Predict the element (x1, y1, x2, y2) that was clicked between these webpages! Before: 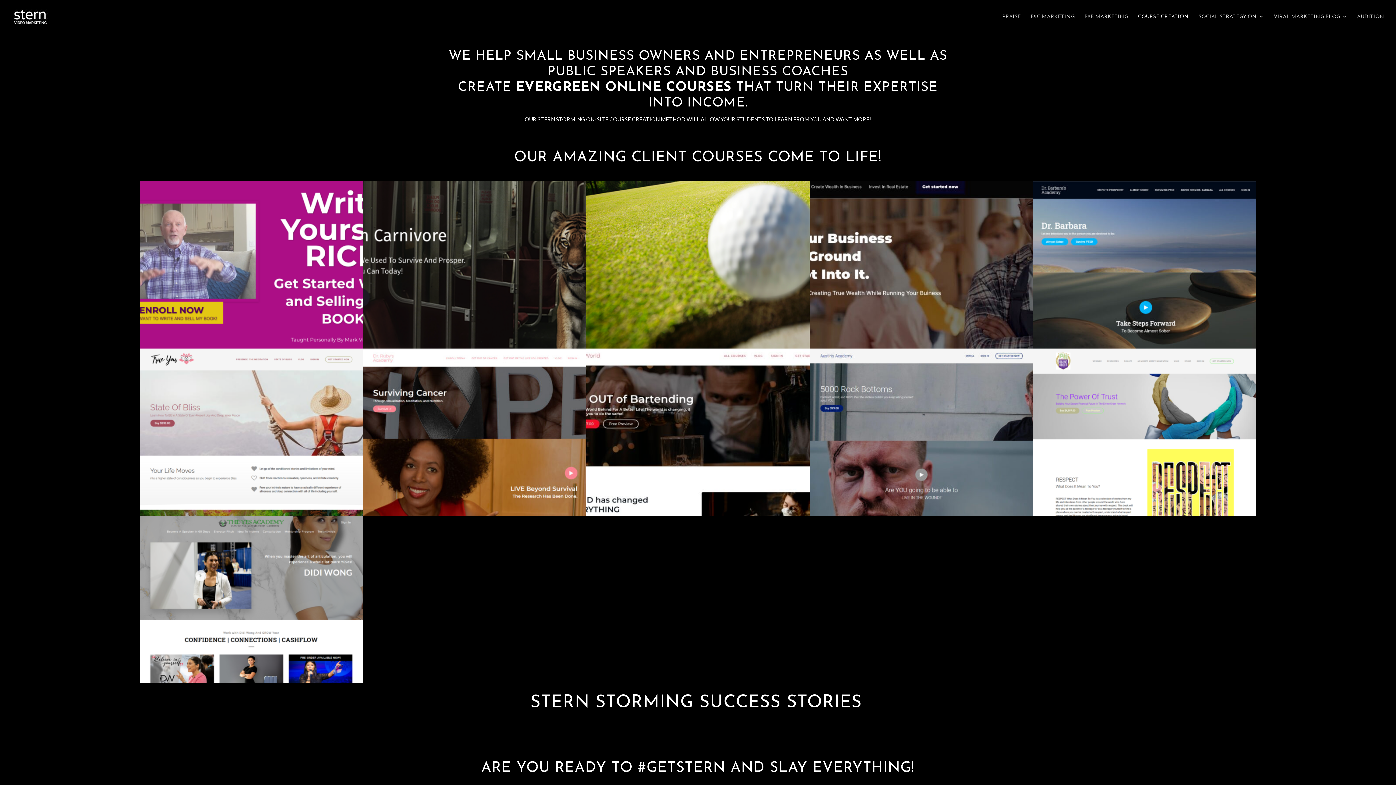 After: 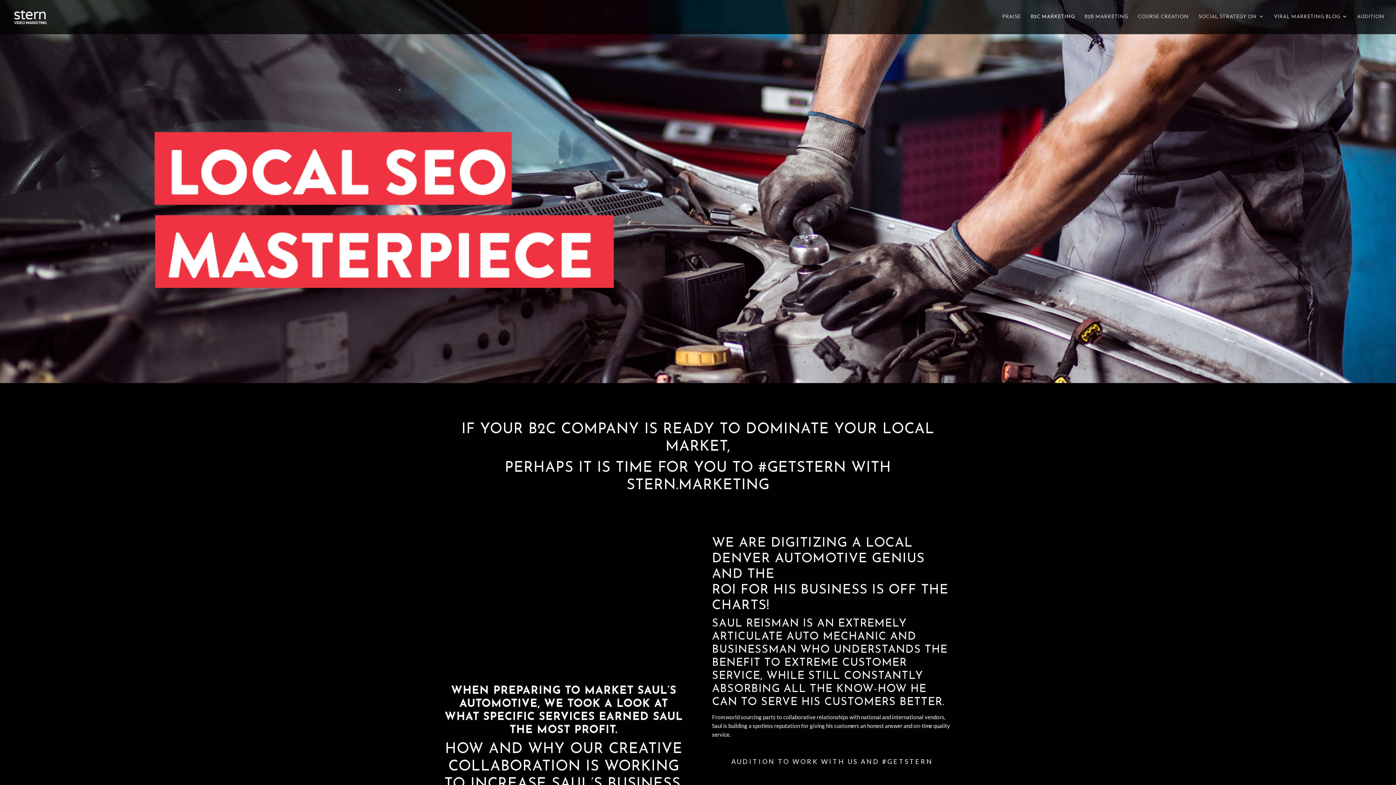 Action: bbox: (1030, 14, 1074, 34) label: B2C MARKETING